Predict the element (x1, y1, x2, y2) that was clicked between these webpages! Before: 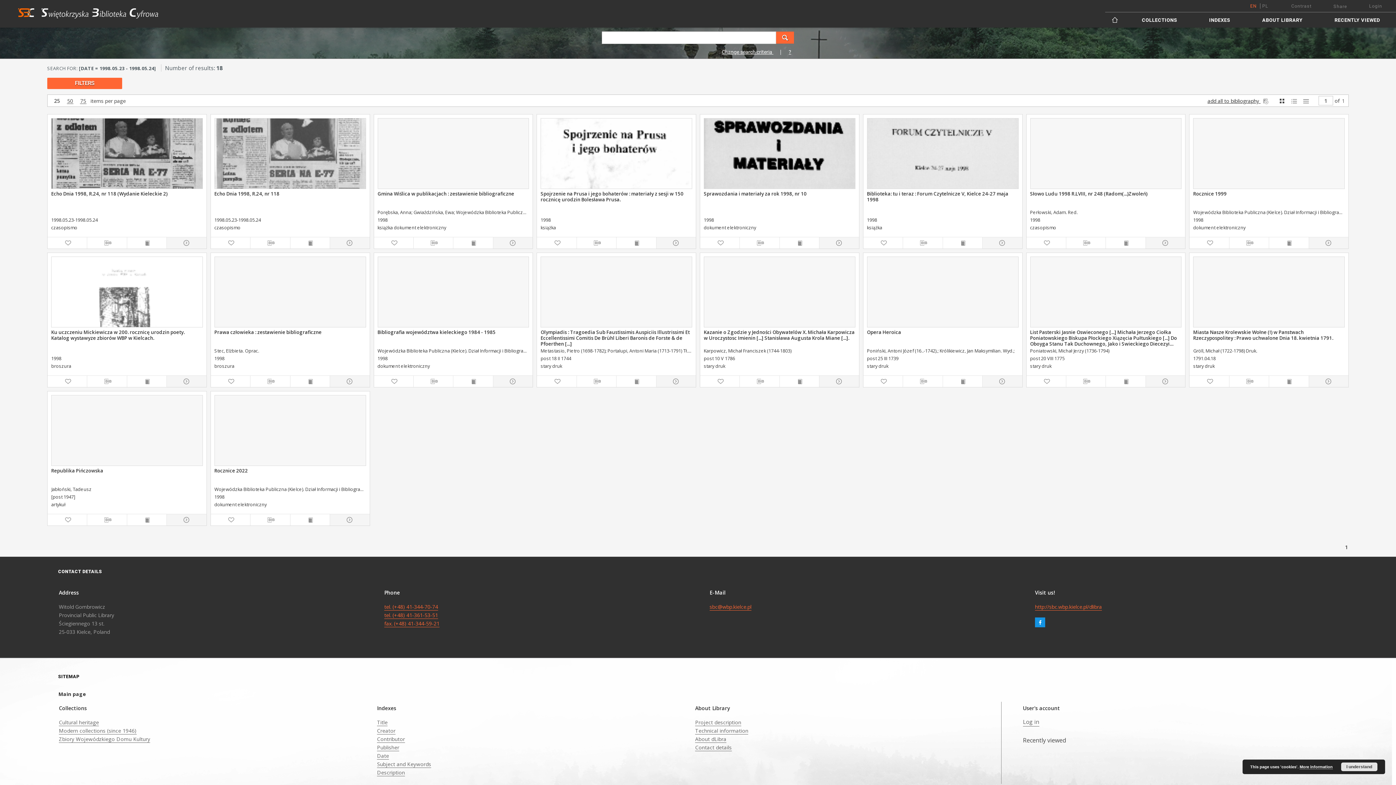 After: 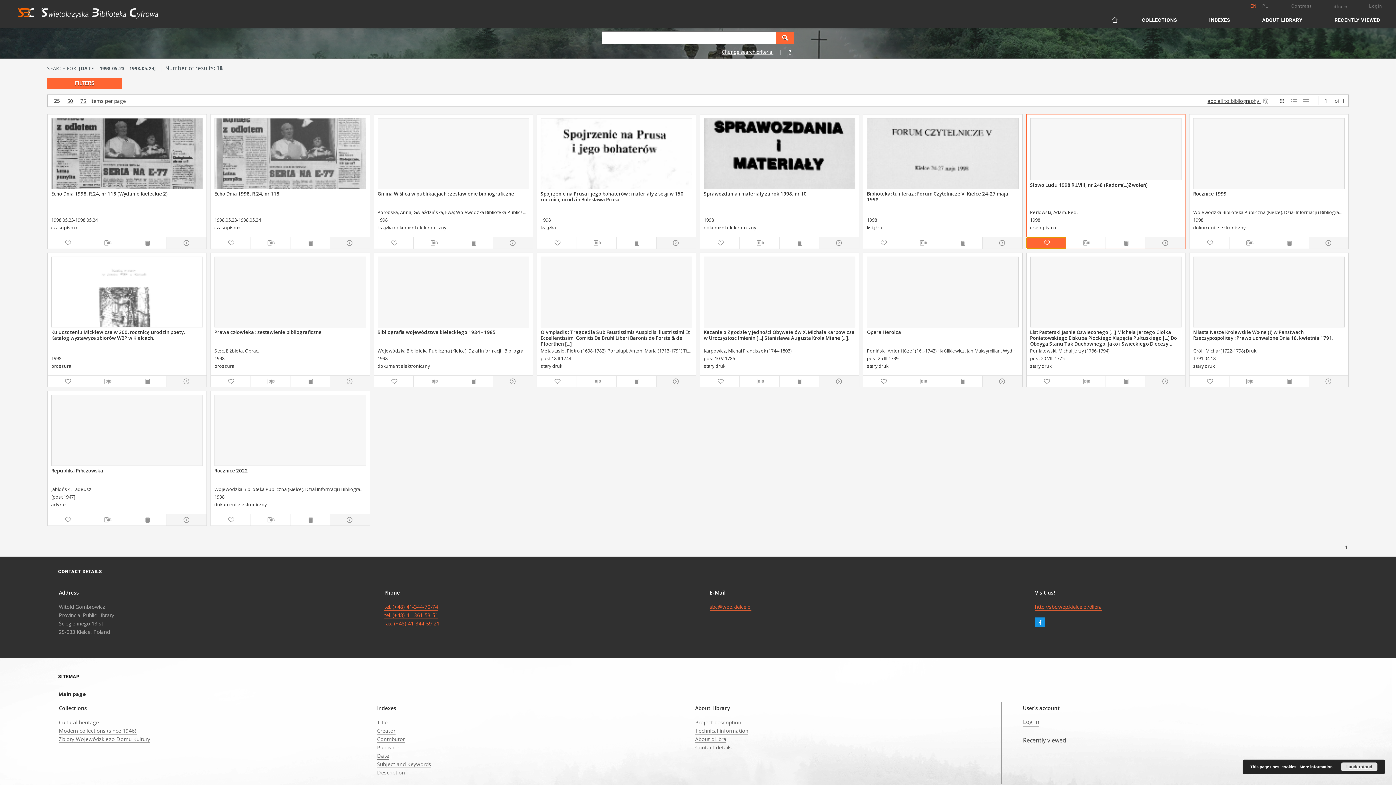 Action: bbox: (1026, 237, 1066, 248)